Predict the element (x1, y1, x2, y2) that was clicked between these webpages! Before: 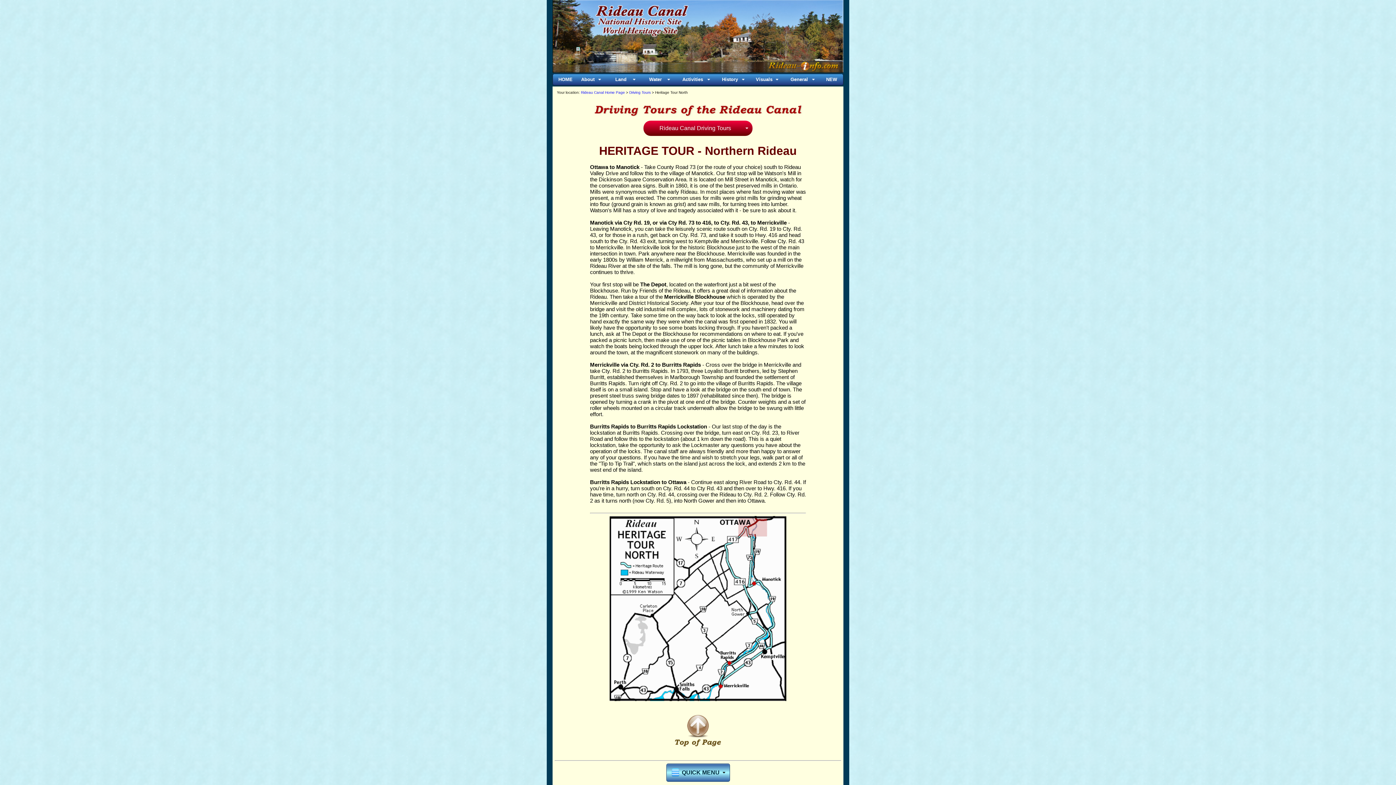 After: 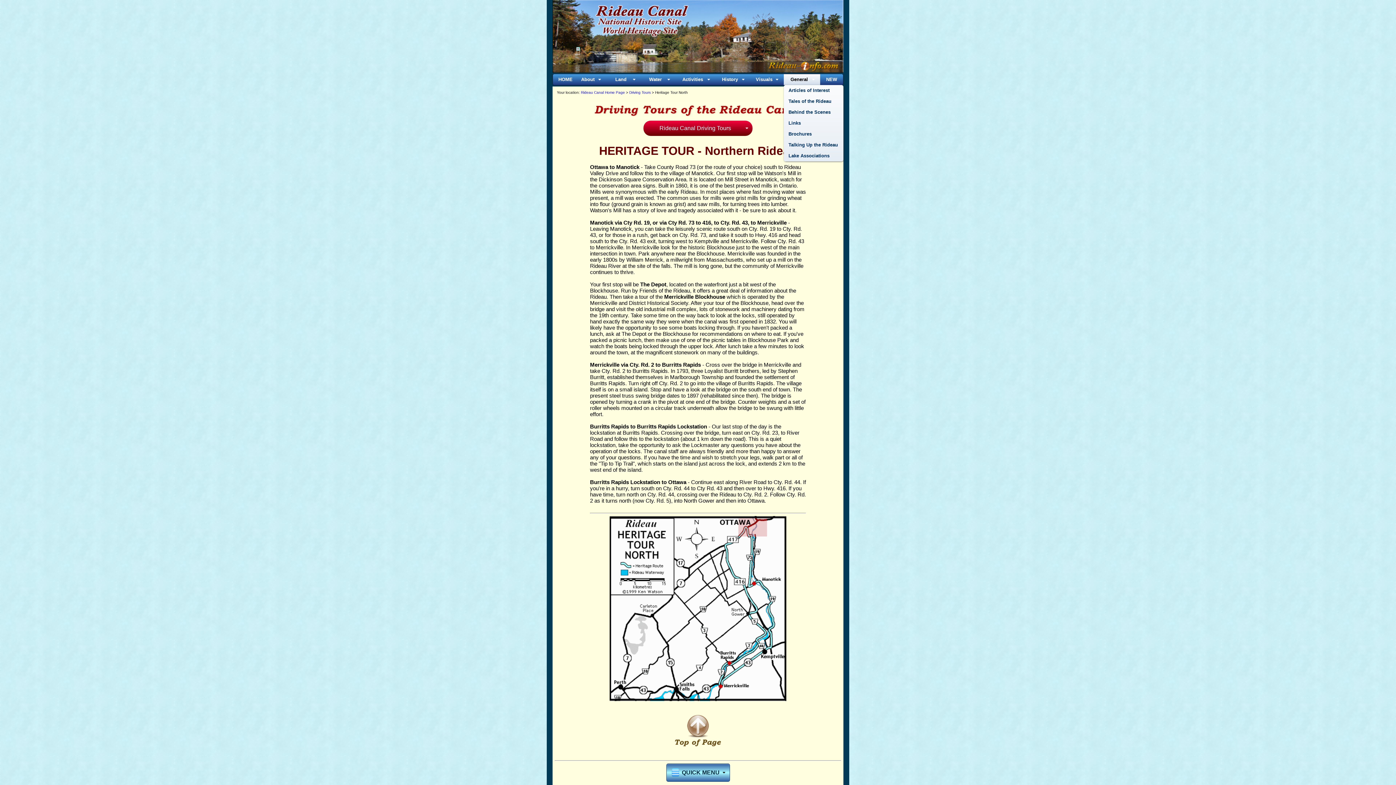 Action: bbox: (784, 74, 820, 86) label: General